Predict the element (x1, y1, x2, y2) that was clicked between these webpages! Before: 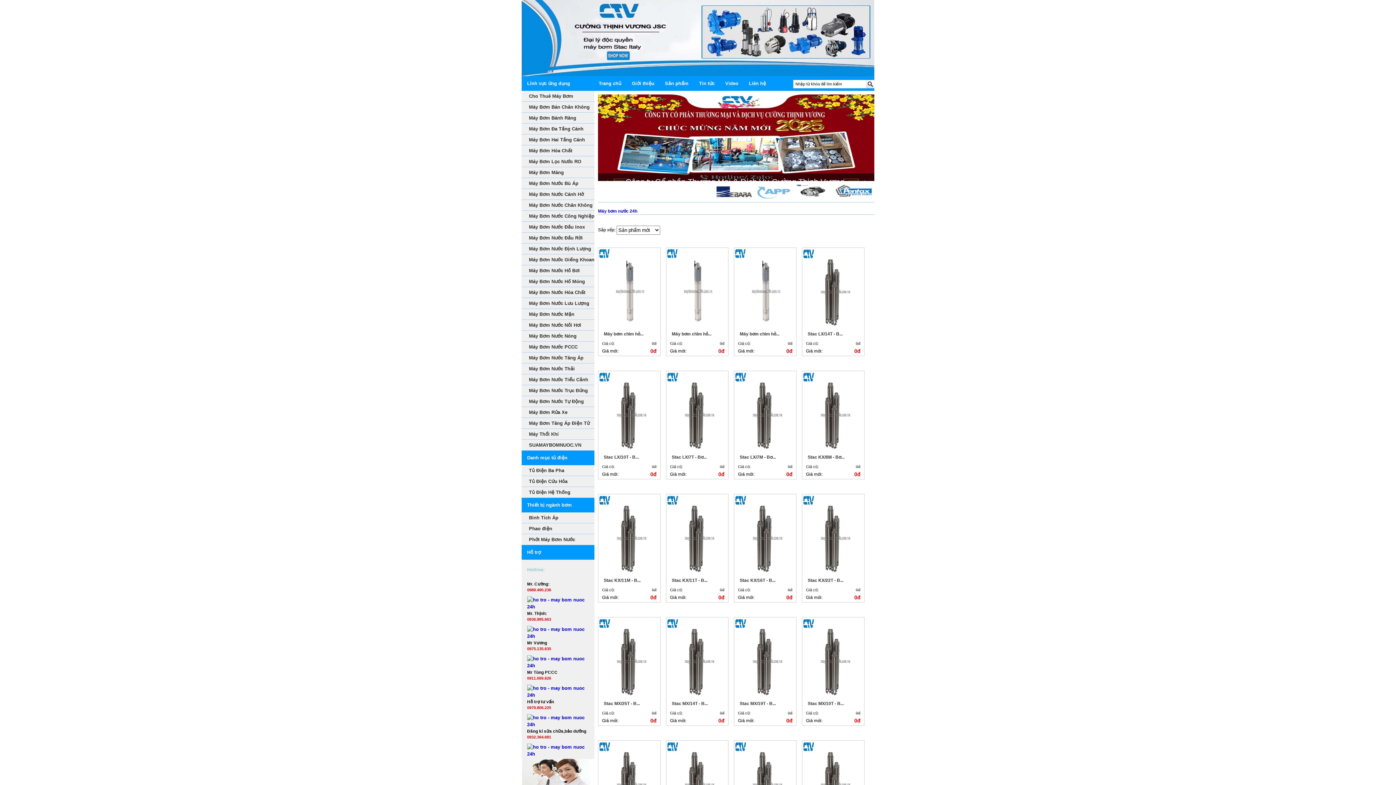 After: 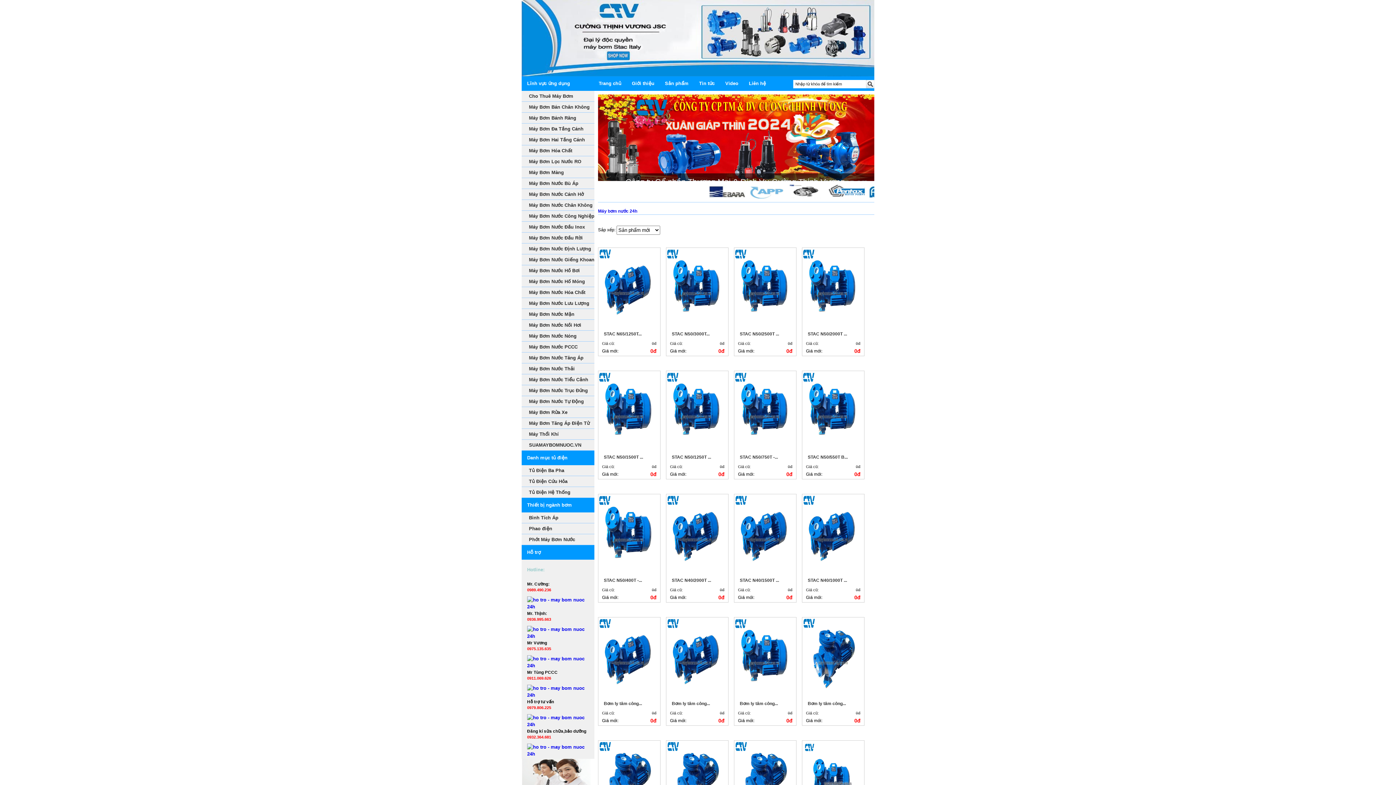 Action: bbox: (521, 210, 594, 221) label: Máy Bơm Nước Công Nghiệp